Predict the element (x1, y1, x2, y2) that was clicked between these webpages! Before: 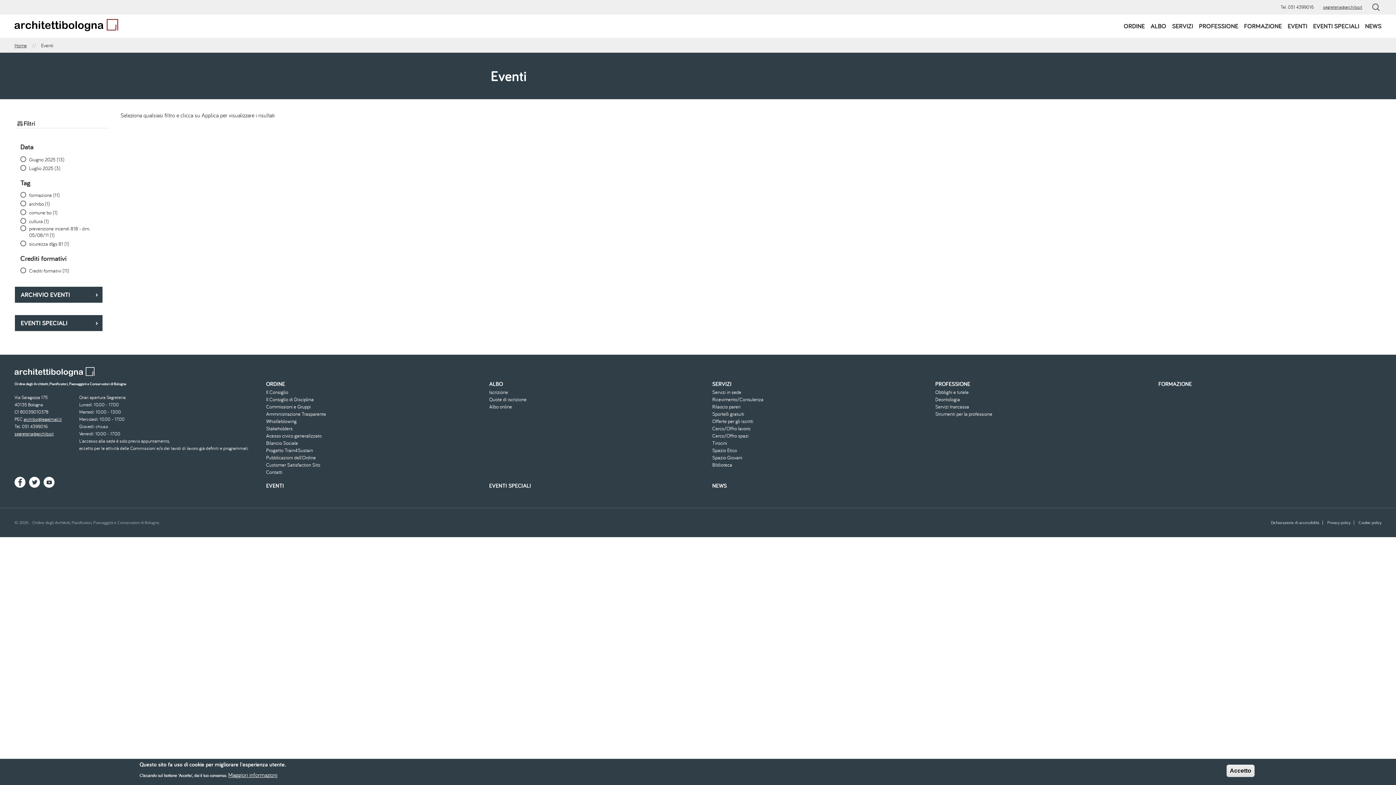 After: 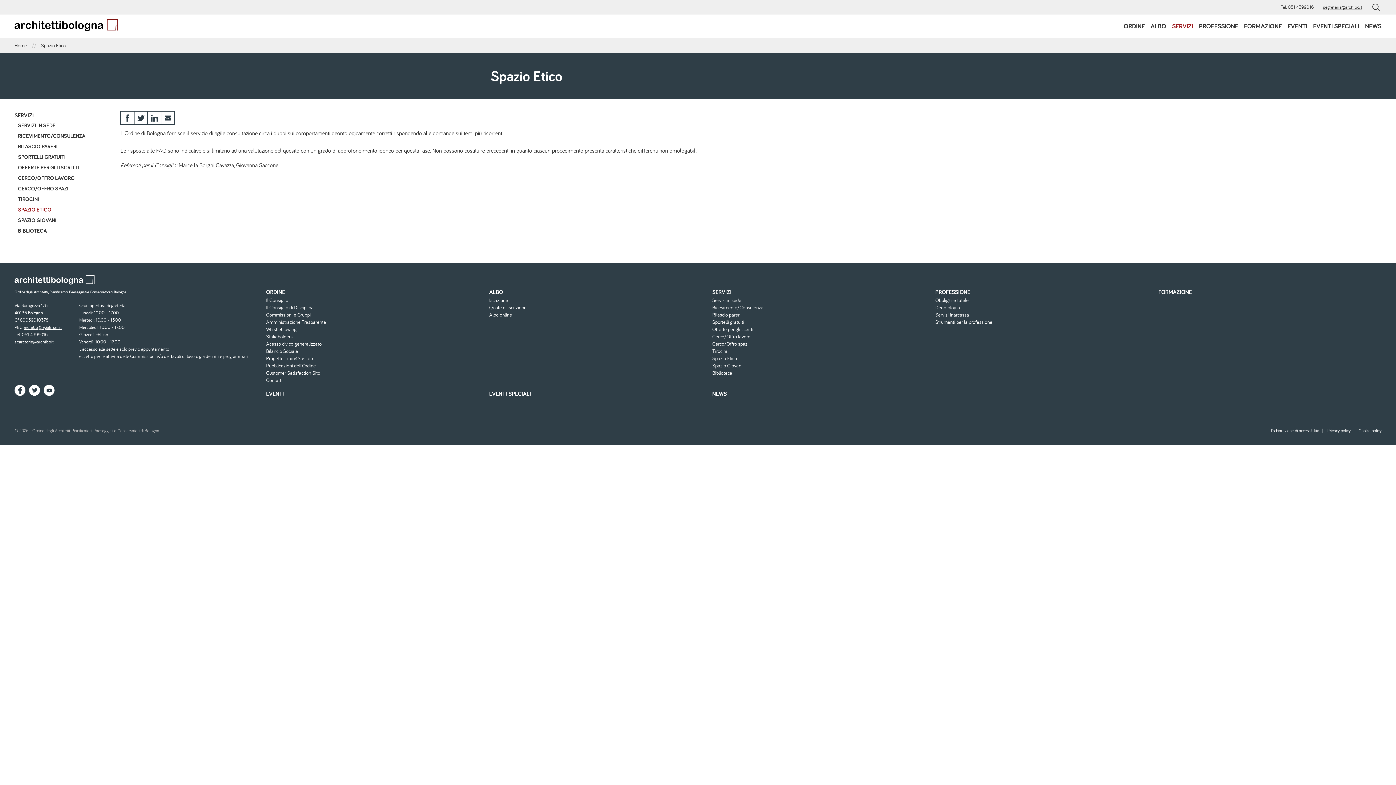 Action: label: Spazio Etico bbox: (712, 447, 933, 453)